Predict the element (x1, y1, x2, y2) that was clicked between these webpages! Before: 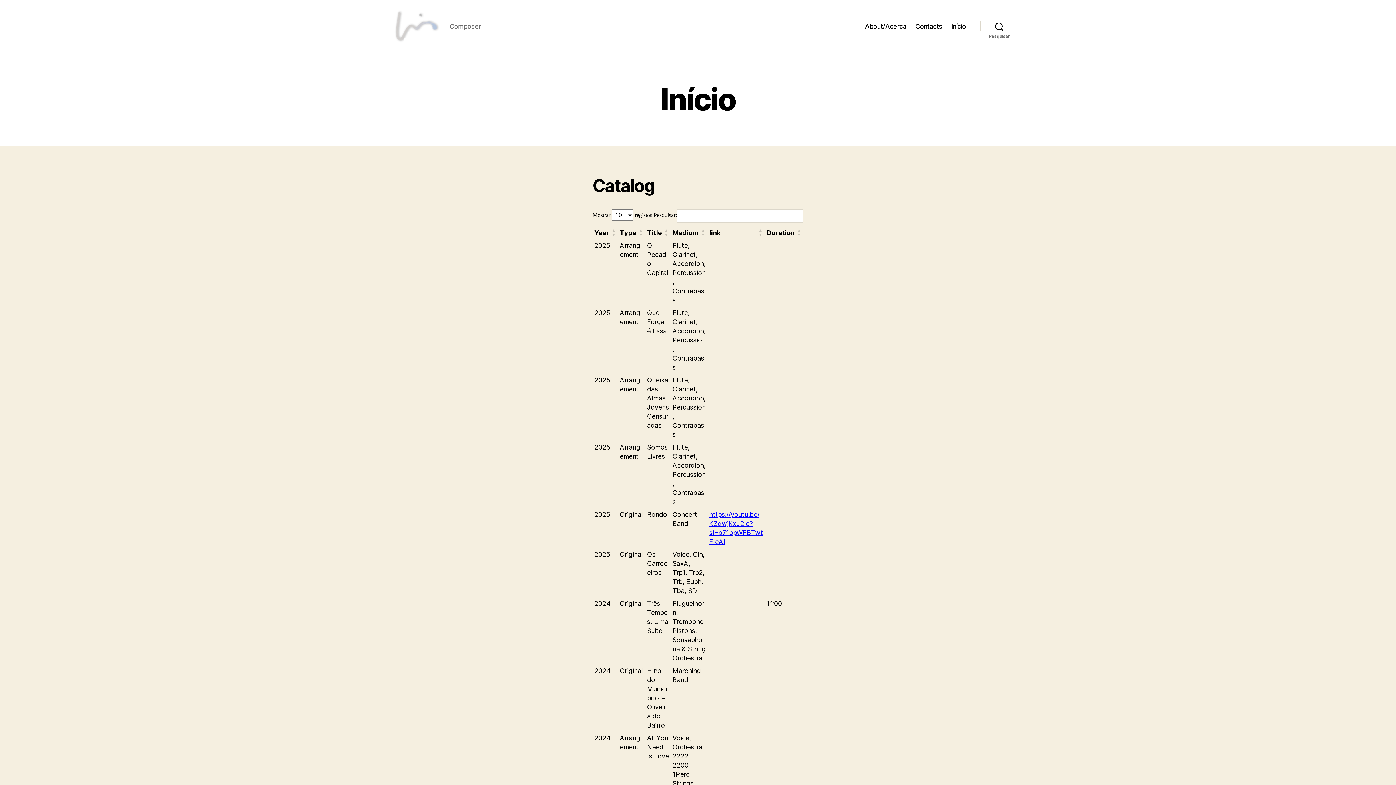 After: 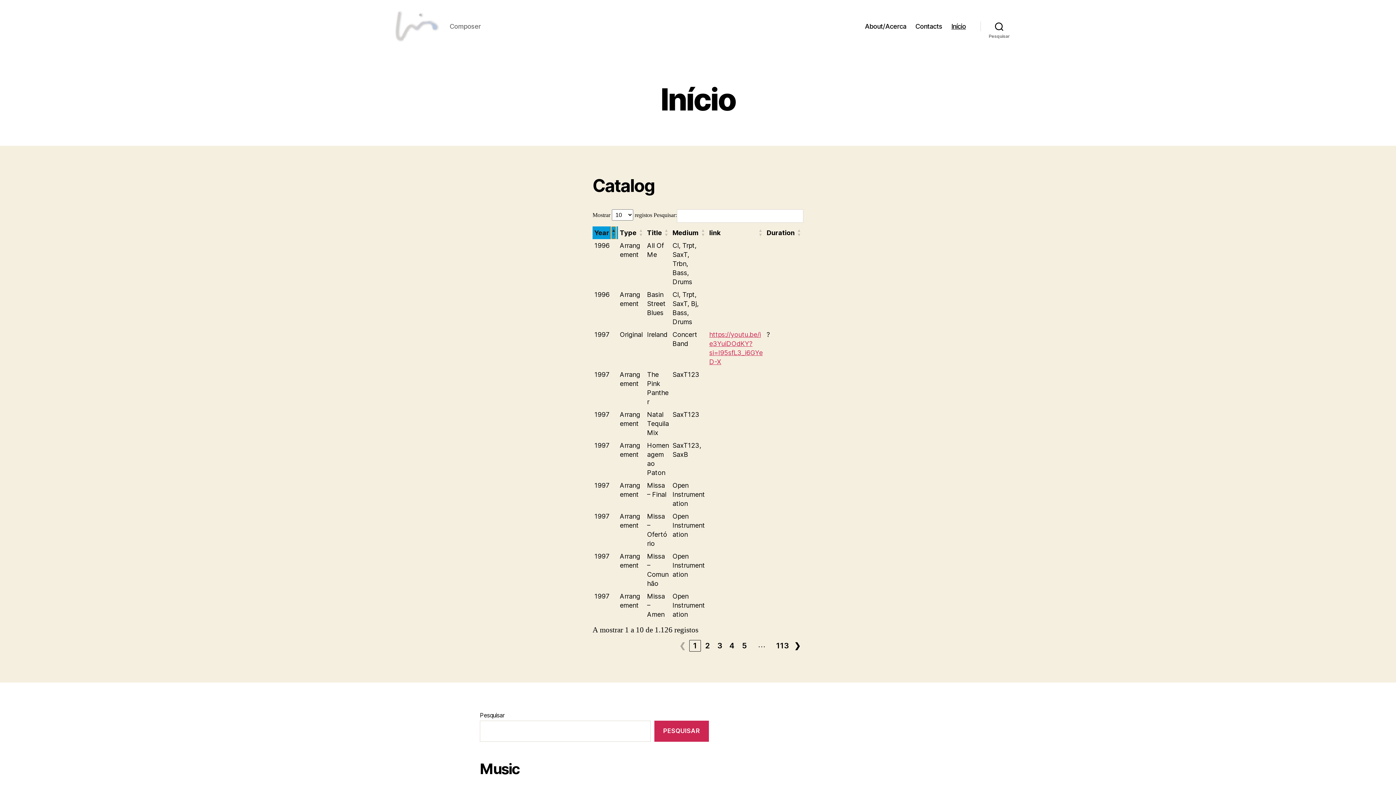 Action: bbox: (611, 226, 616, 239) label: Year: Activate to sort